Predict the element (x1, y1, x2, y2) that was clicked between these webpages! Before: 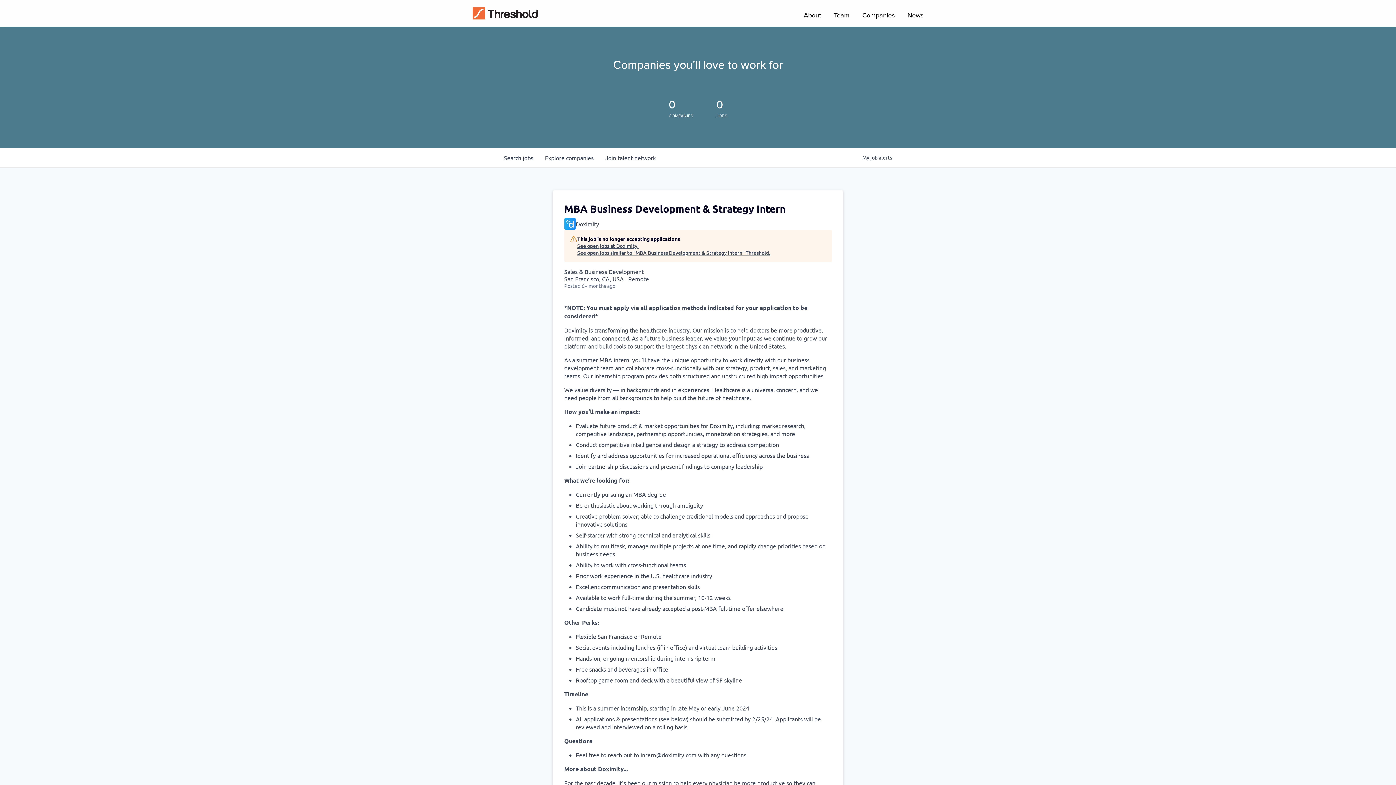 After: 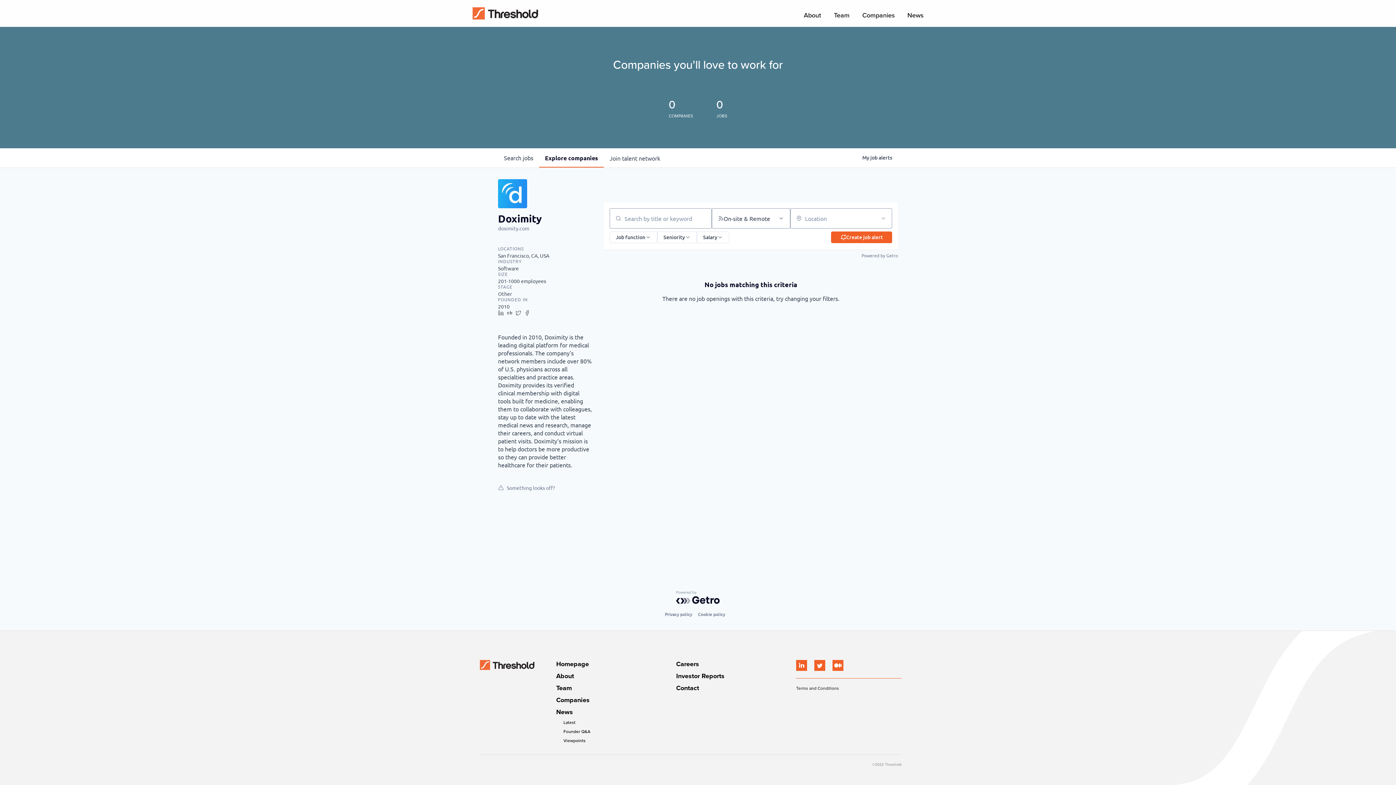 Action: label: See open jobs at Doximity. bbox: (577, 242, 770, 249)